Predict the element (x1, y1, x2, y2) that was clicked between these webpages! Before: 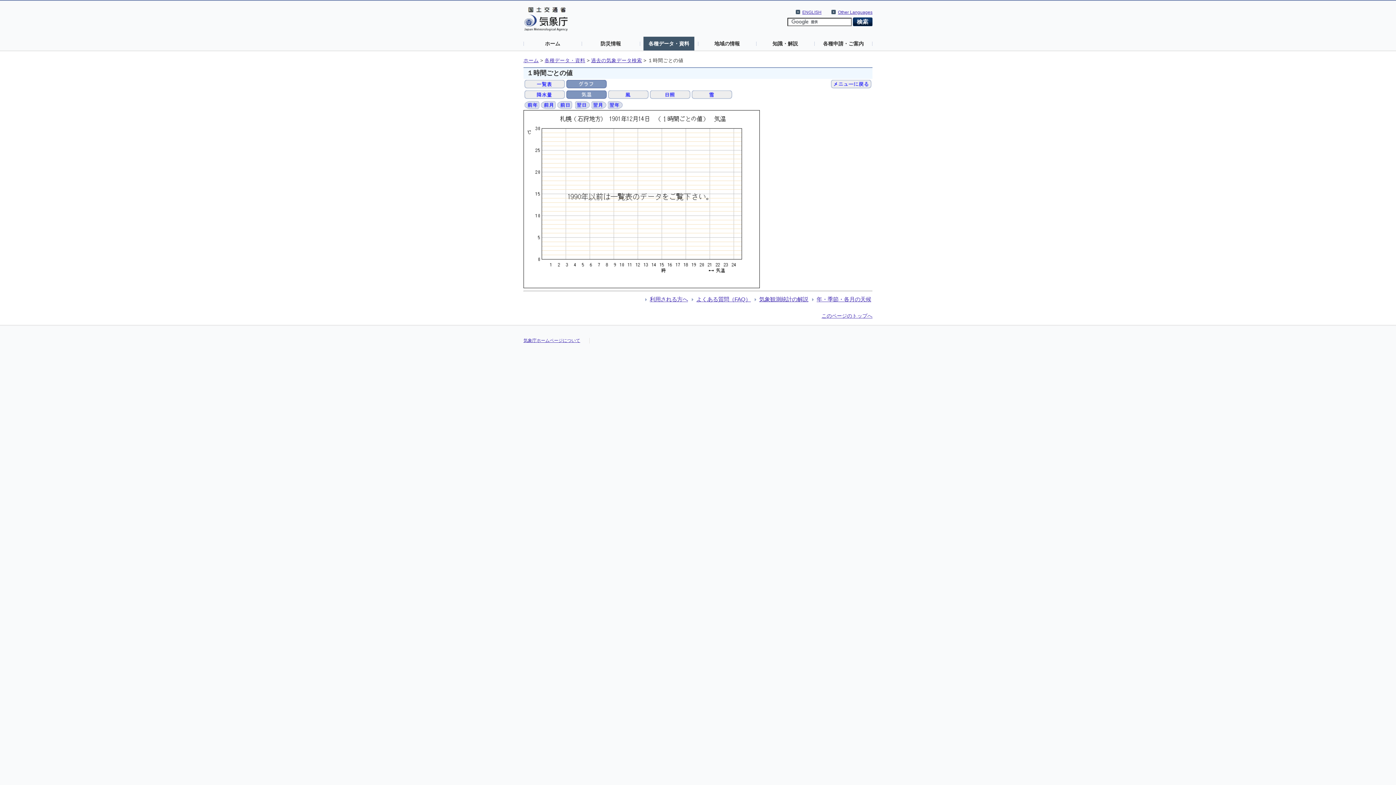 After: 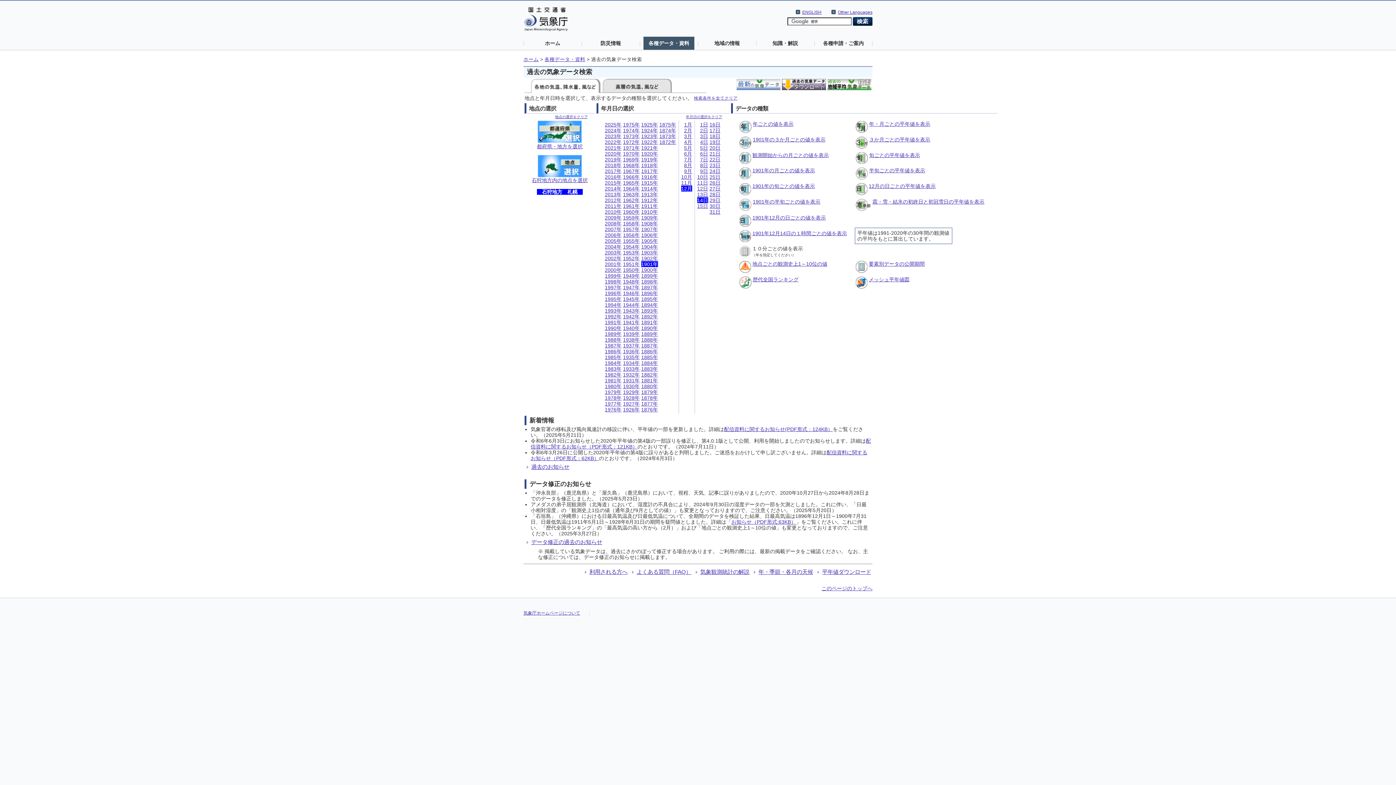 Action: bbox: (831, 80, 871, 86)